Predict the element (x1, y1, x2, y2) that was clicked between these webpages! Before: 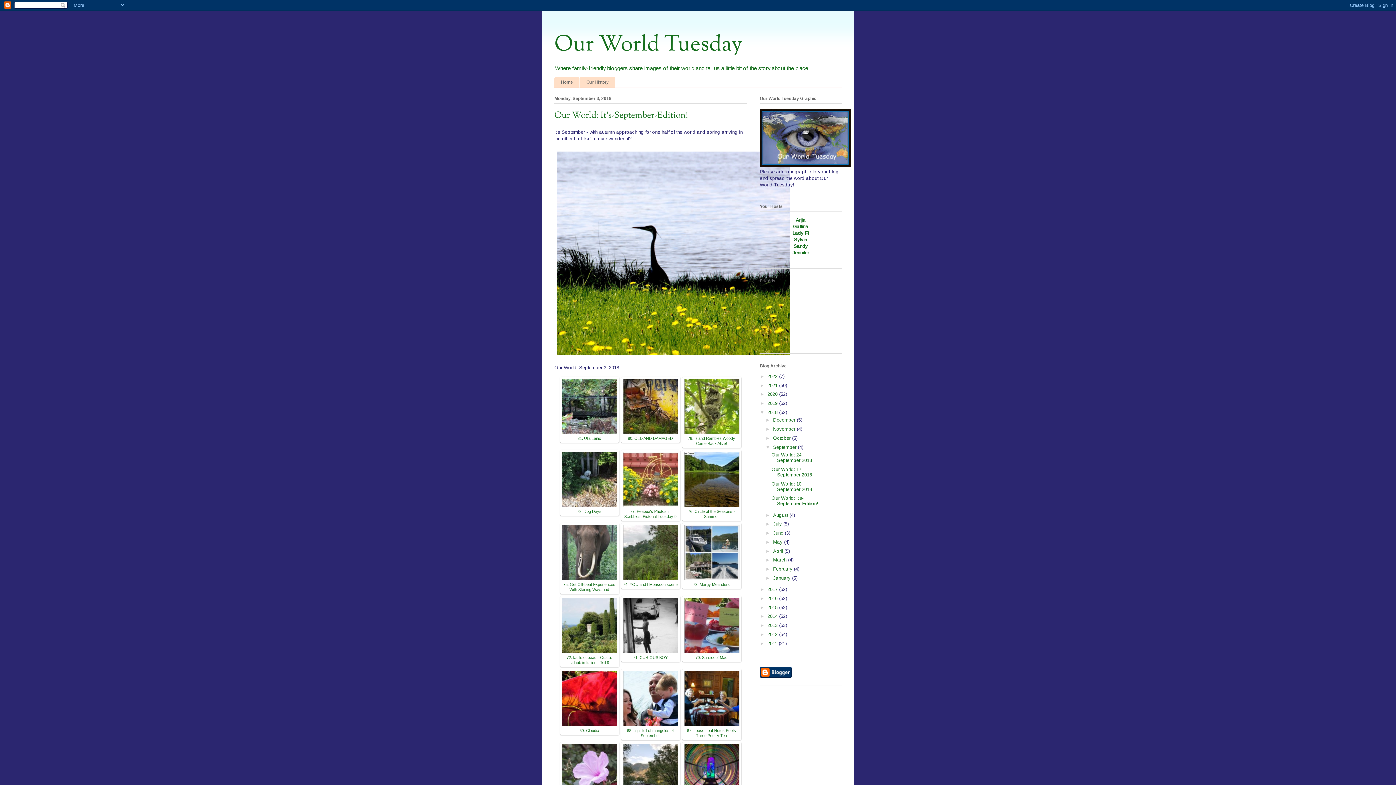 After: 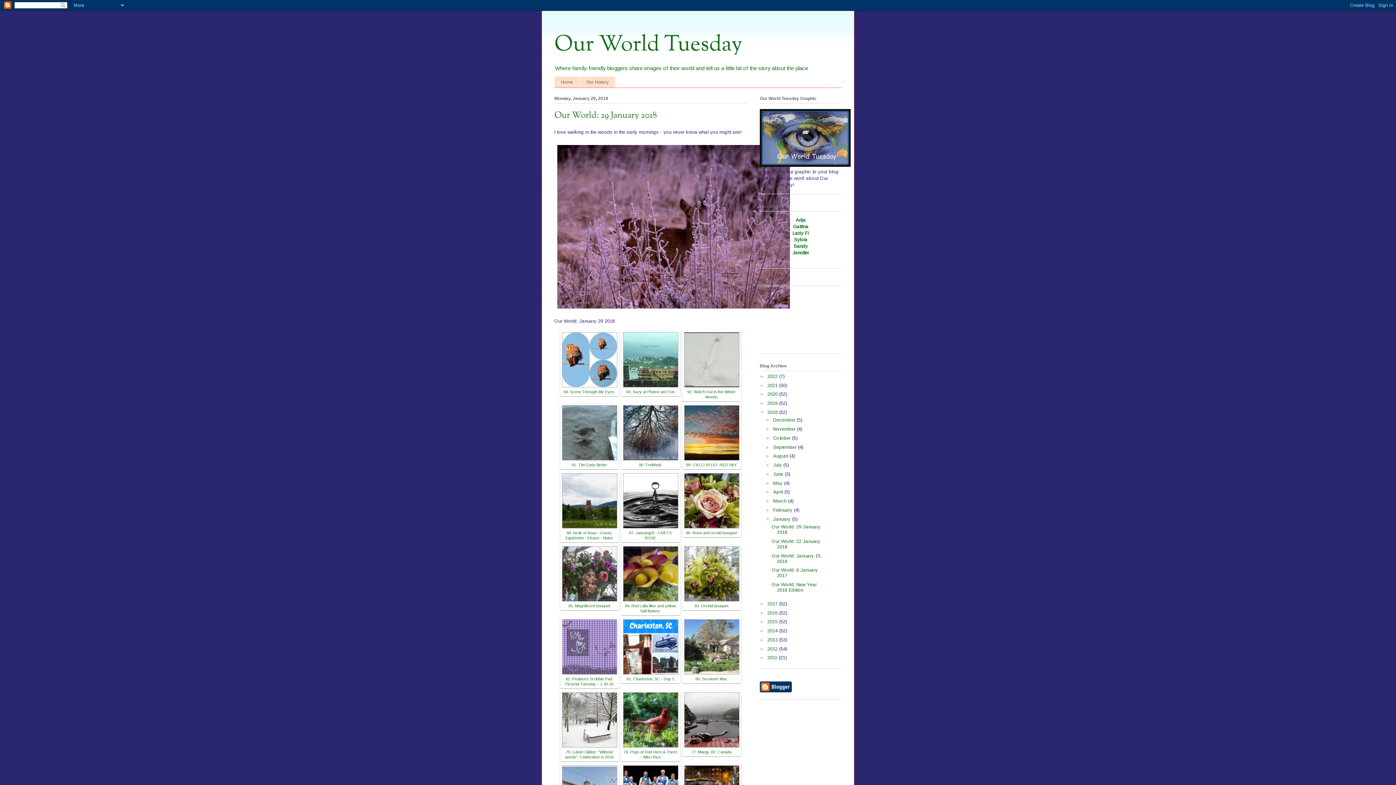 Action: label: January  bbox: (773, 575, 792, 581)